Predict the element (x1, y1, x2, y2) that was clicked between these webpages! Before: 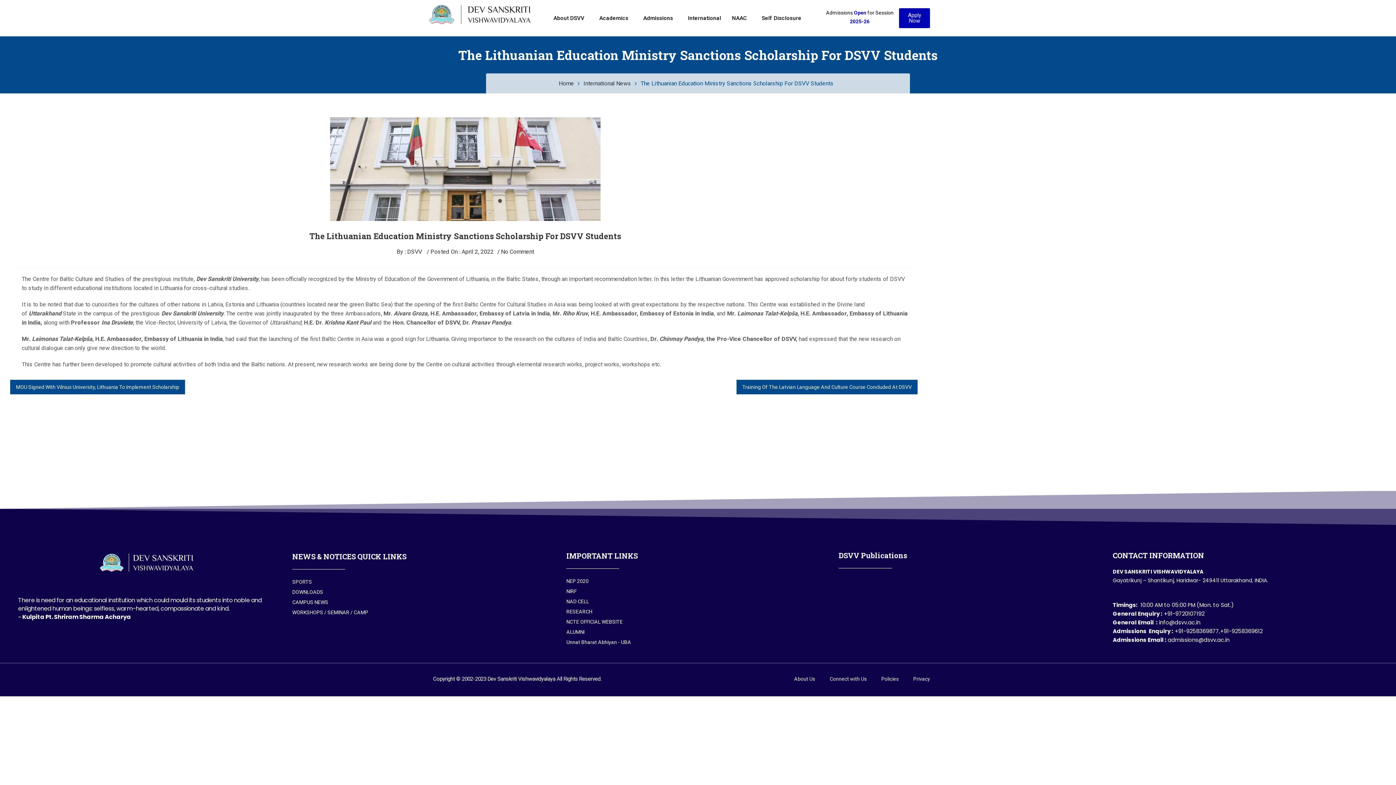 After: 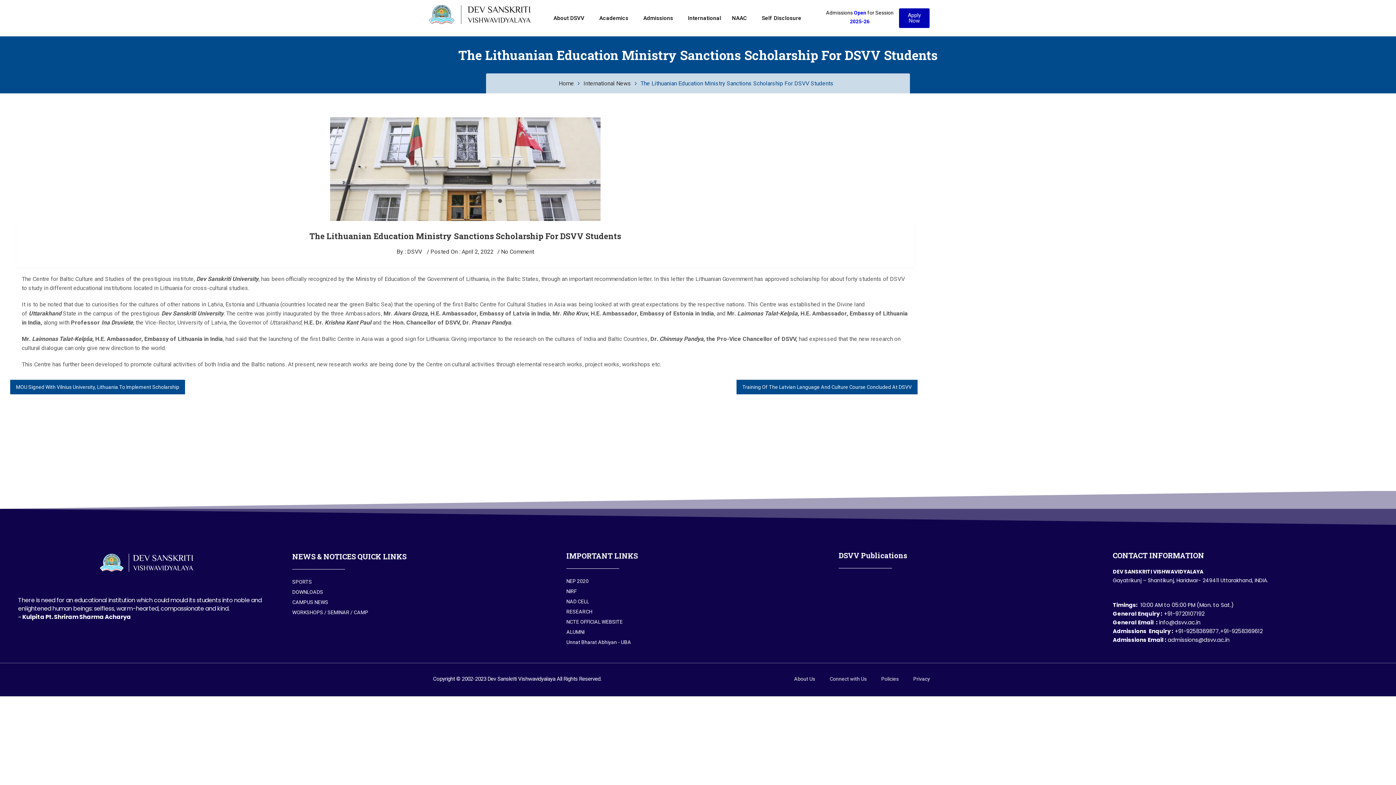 Action: bbox: (566, 587, 829, 596) label: NIRF